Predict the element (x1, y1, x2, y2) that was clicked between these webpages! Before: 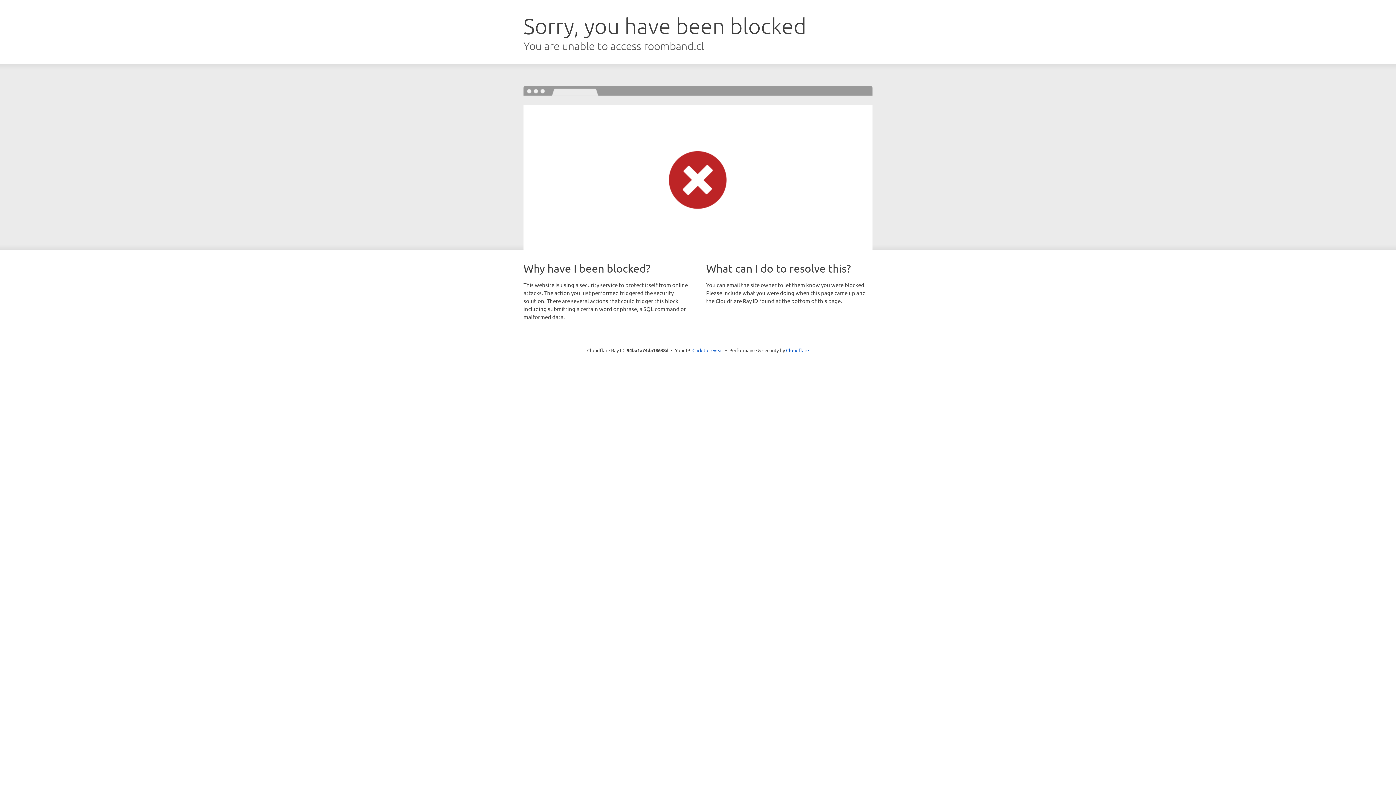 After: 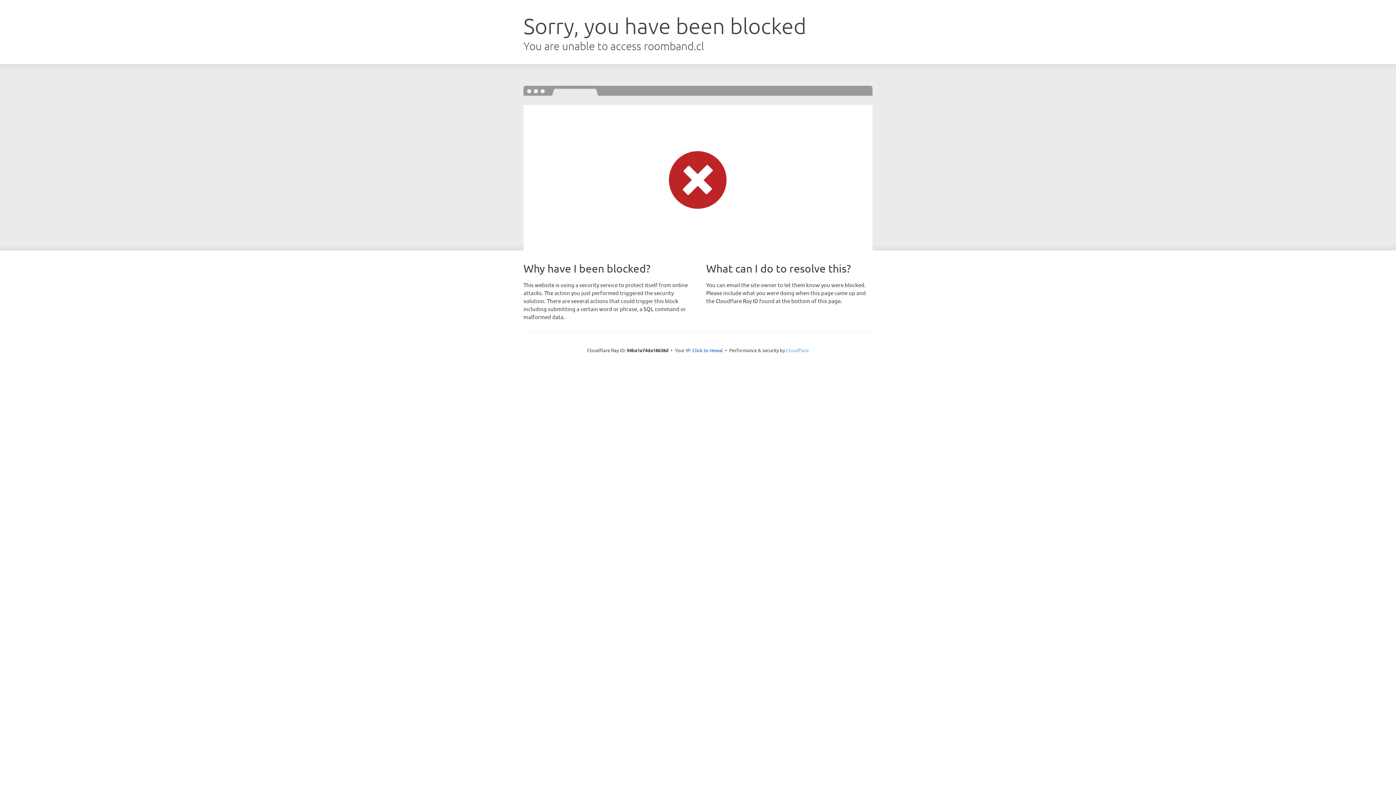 Action: bbox: (786, 347, 809, 353) label: Cloudflare